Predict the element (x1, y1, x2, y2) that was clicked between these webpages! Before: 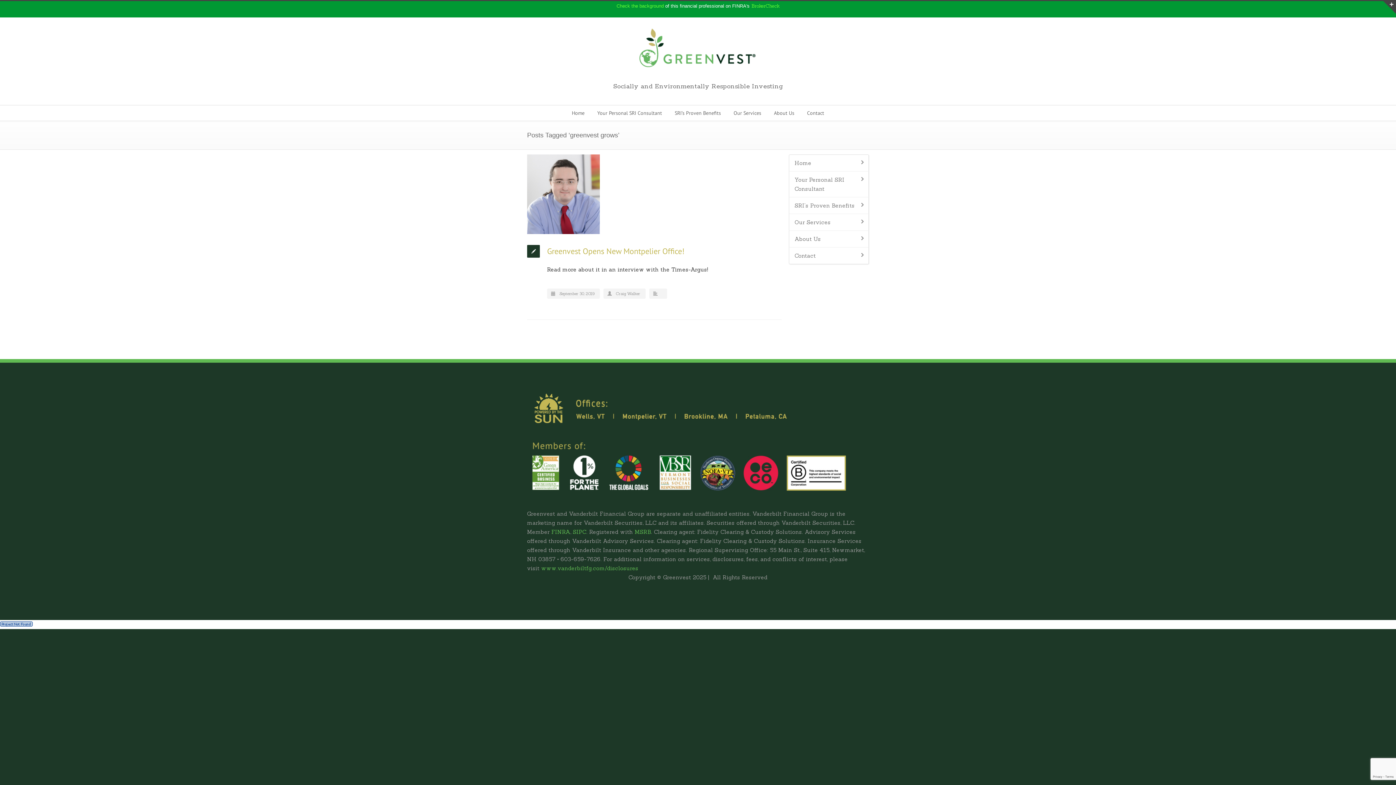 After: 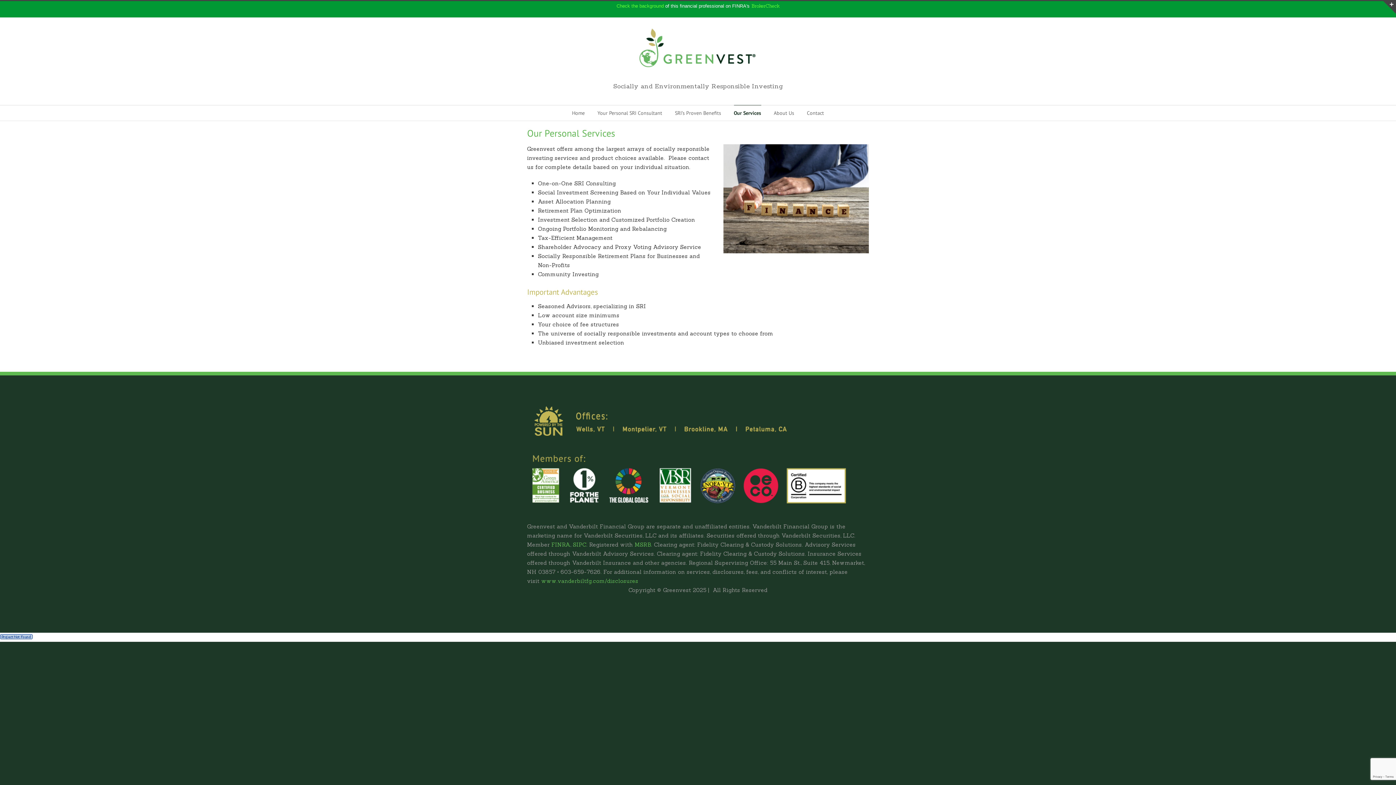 Action: bbox: (789, 213, 869, 230) label: Our Services